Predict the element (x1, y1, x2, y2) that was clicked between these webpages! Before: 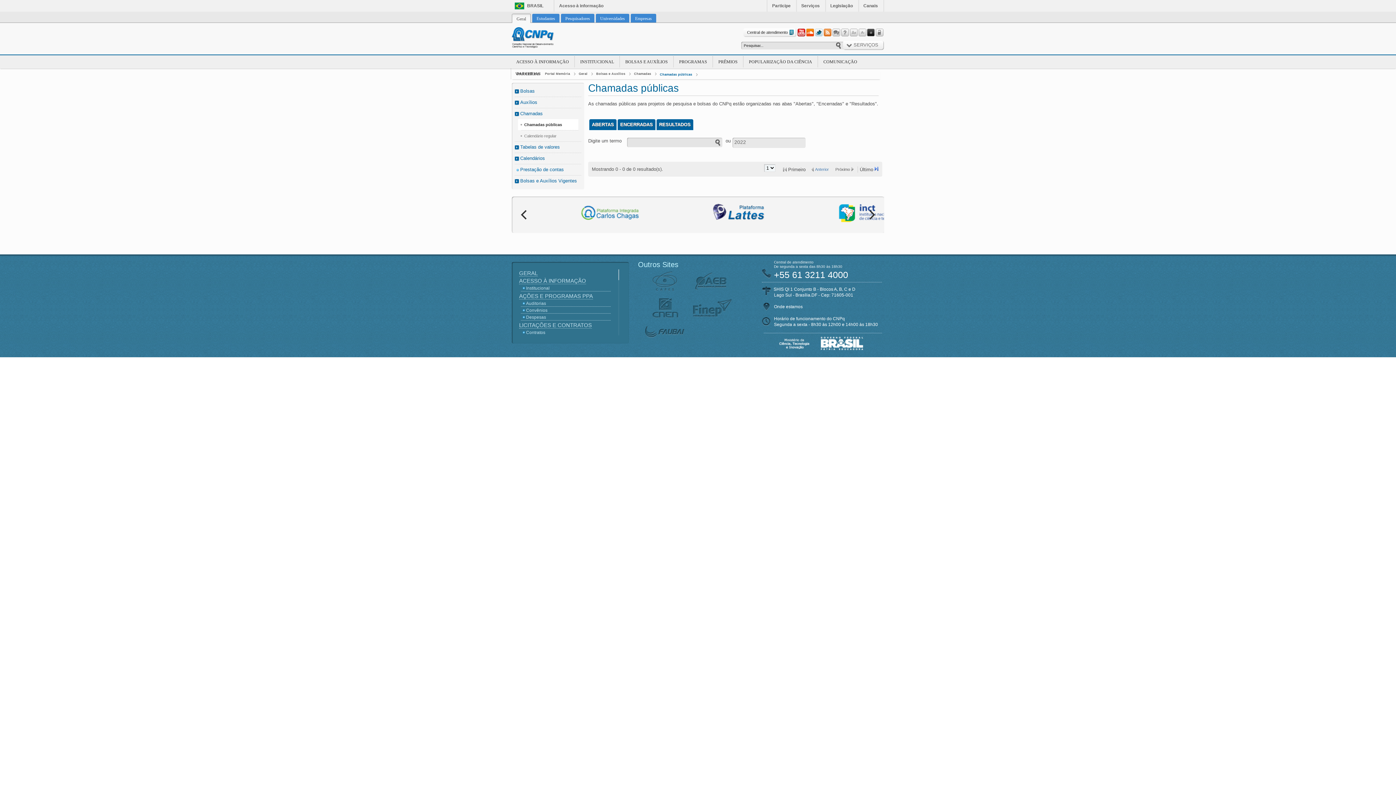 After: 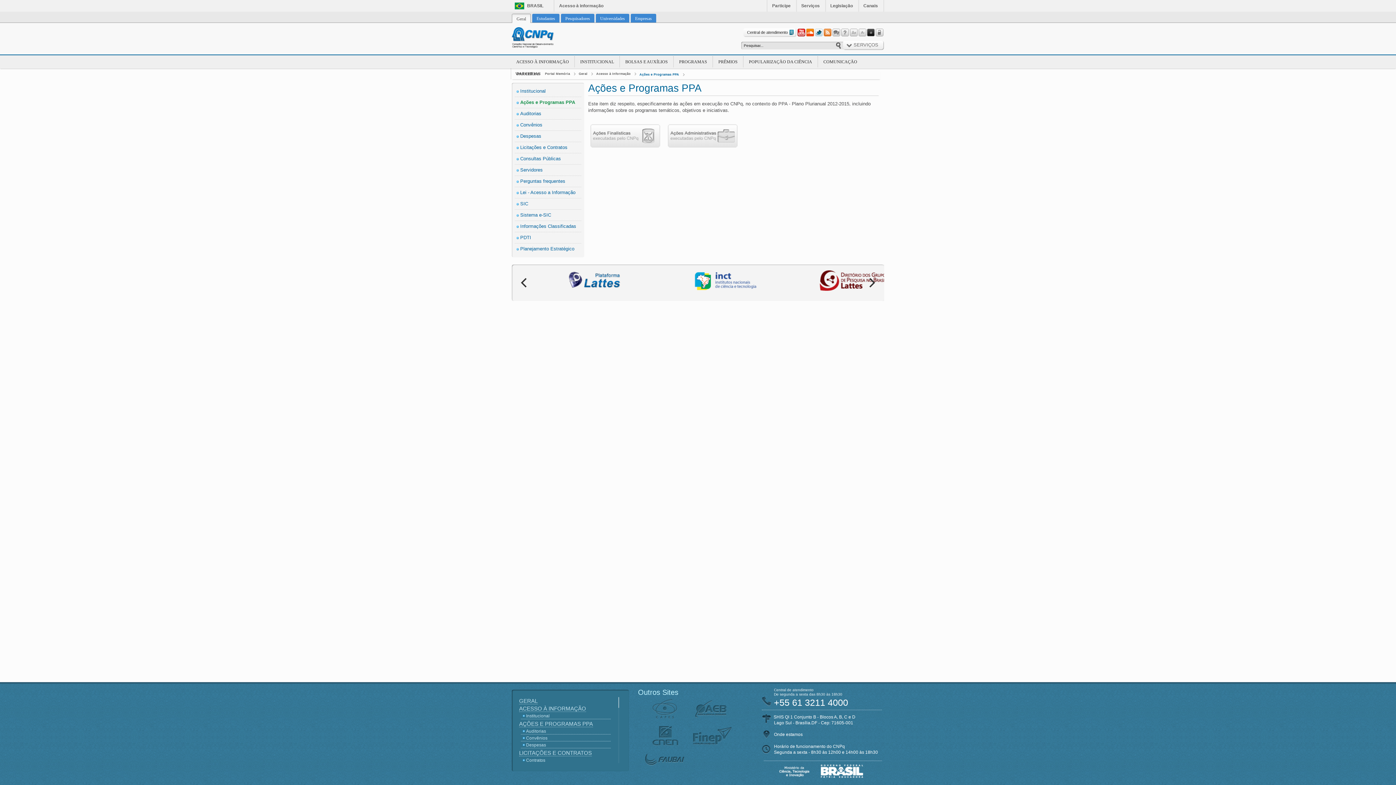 Action: bbox: (519, 293, 593, 299) label: AÇÕES E PROGRAMAS PPA